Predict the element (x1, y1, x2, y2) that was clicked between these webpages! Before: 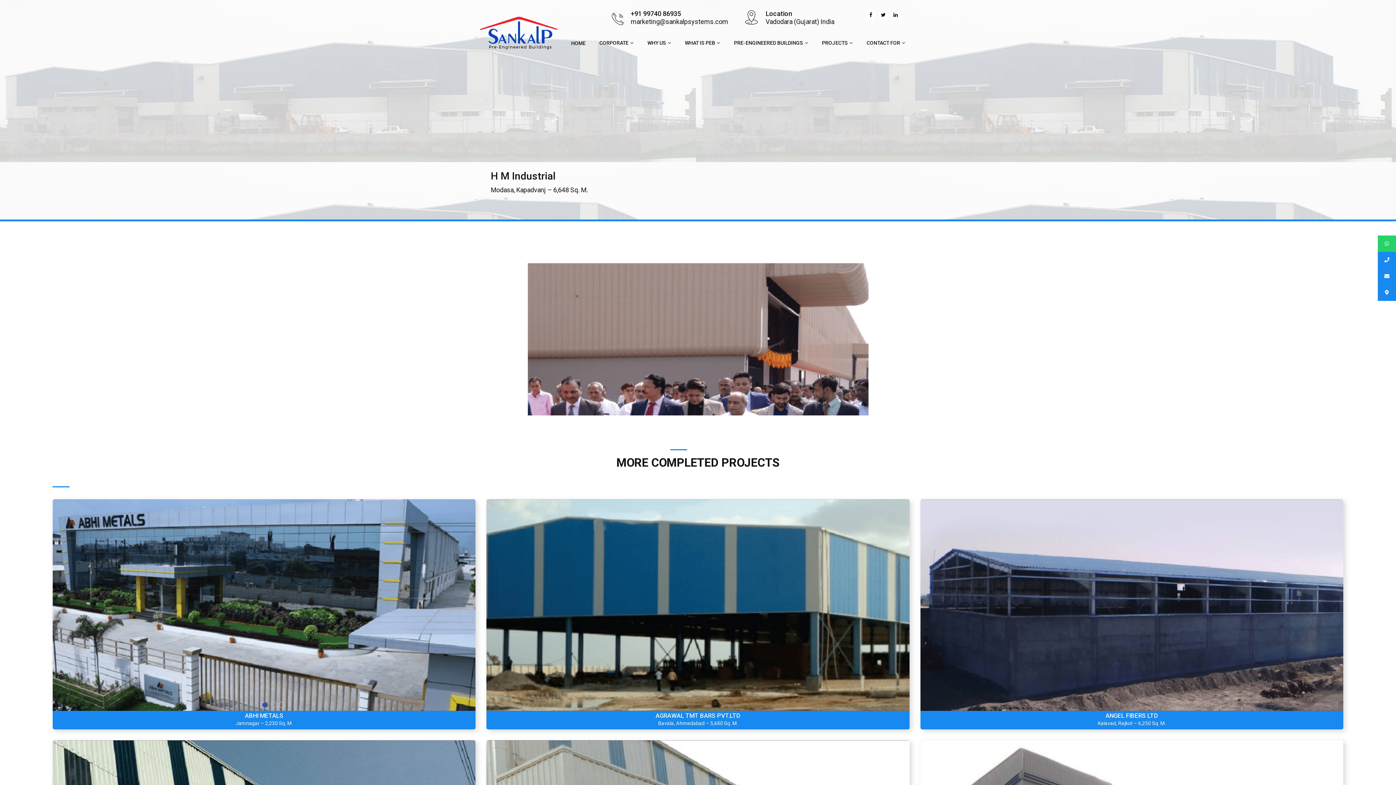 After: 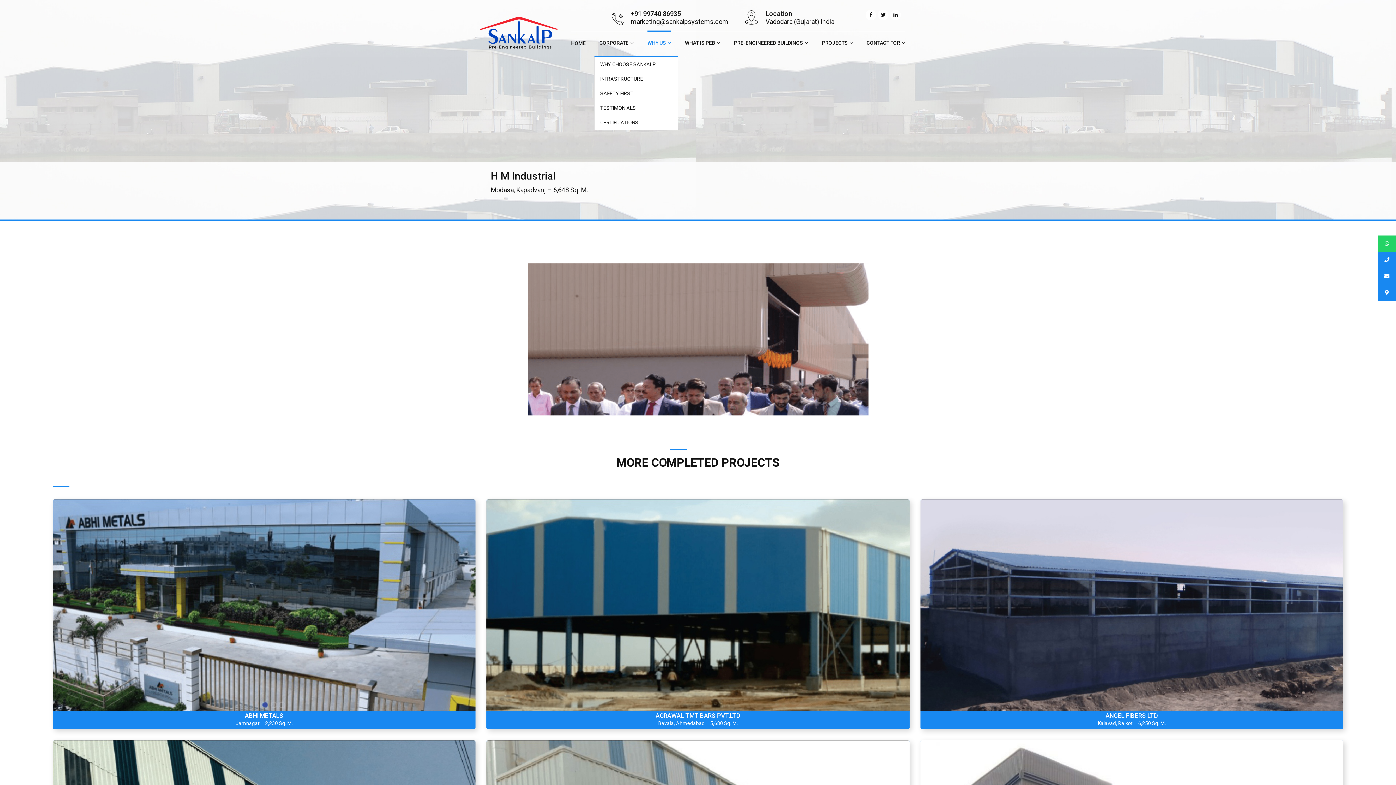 Action: bbox: (647, 39, 671, 46) label: WHY US